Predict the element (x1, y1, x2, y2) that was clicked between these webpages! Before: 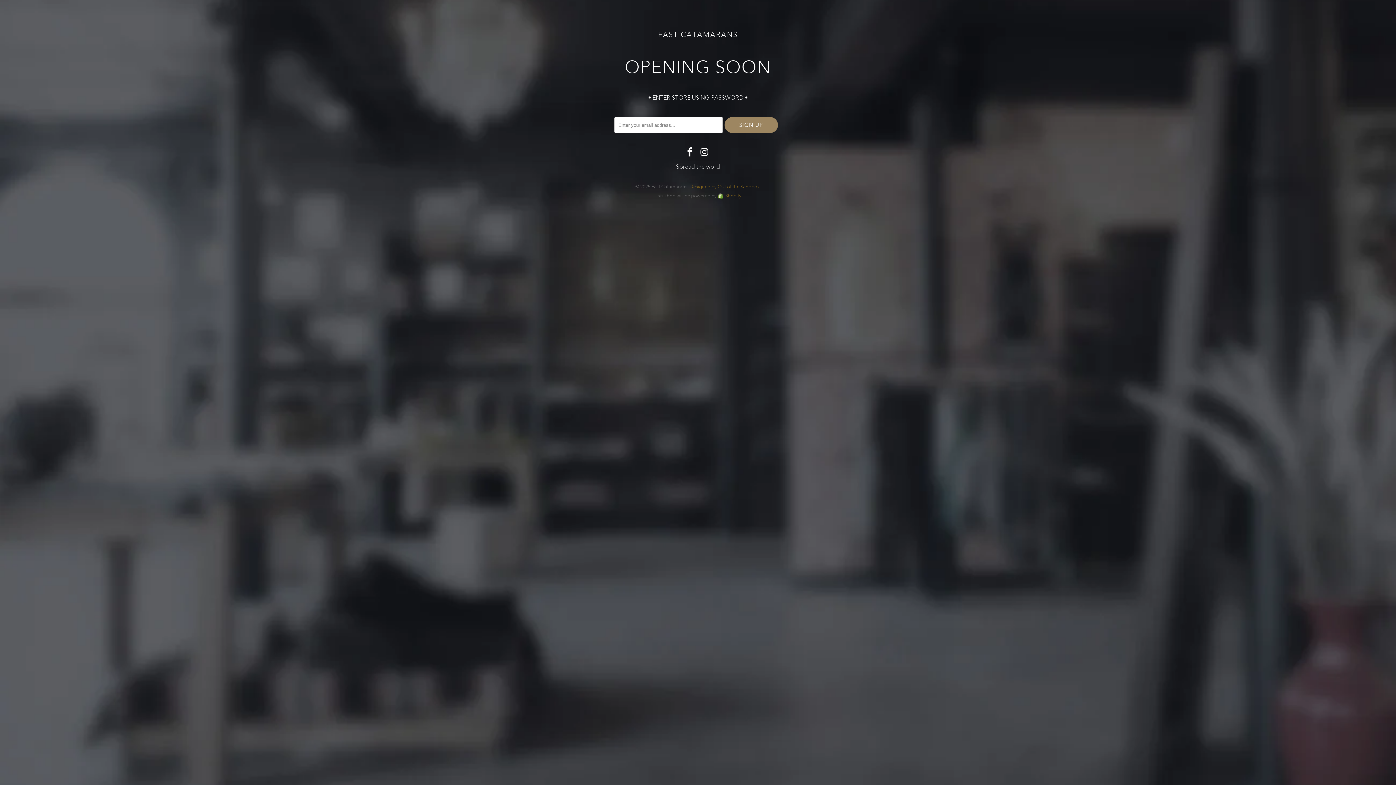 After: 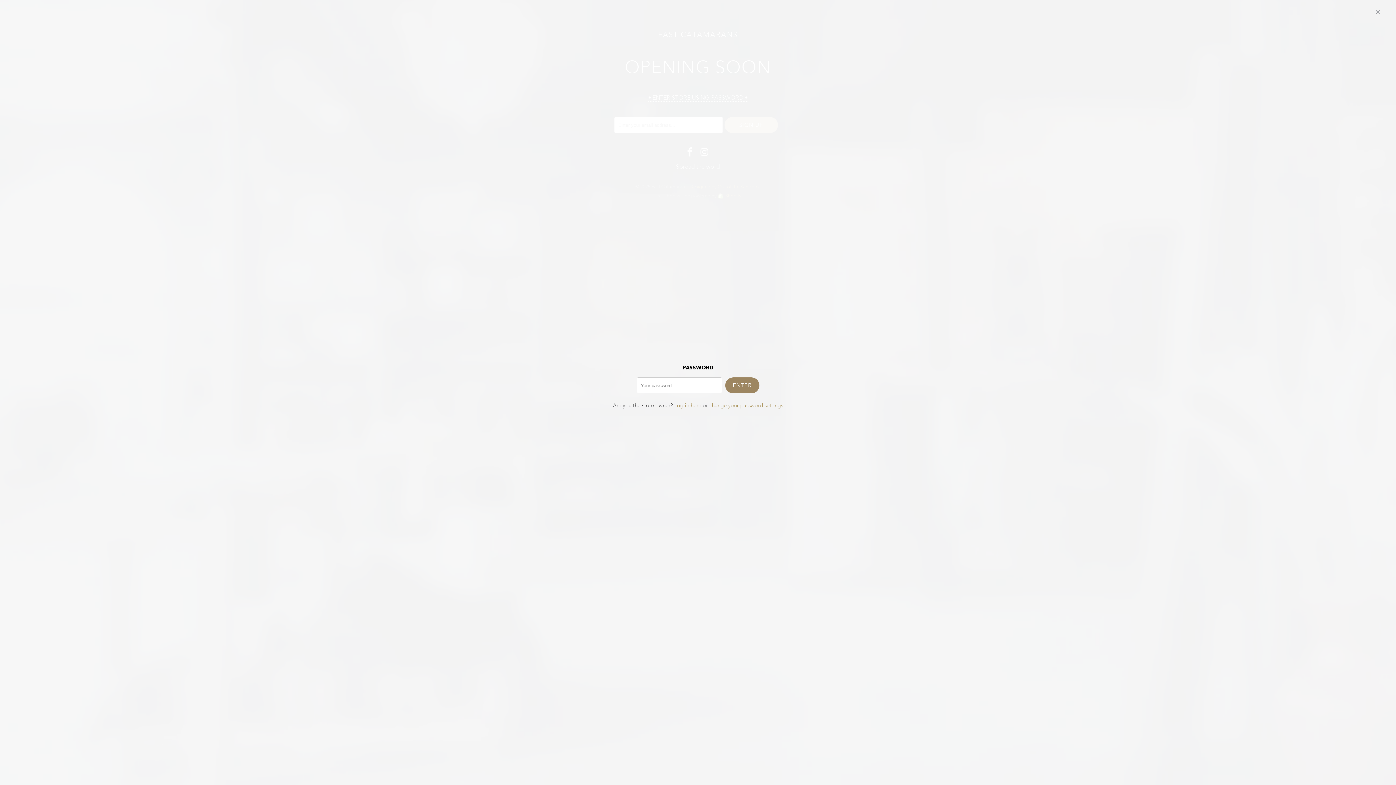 Action: label: • ENTER STORE USING PASSWORD • bbox: (648, 94, 748, 101)